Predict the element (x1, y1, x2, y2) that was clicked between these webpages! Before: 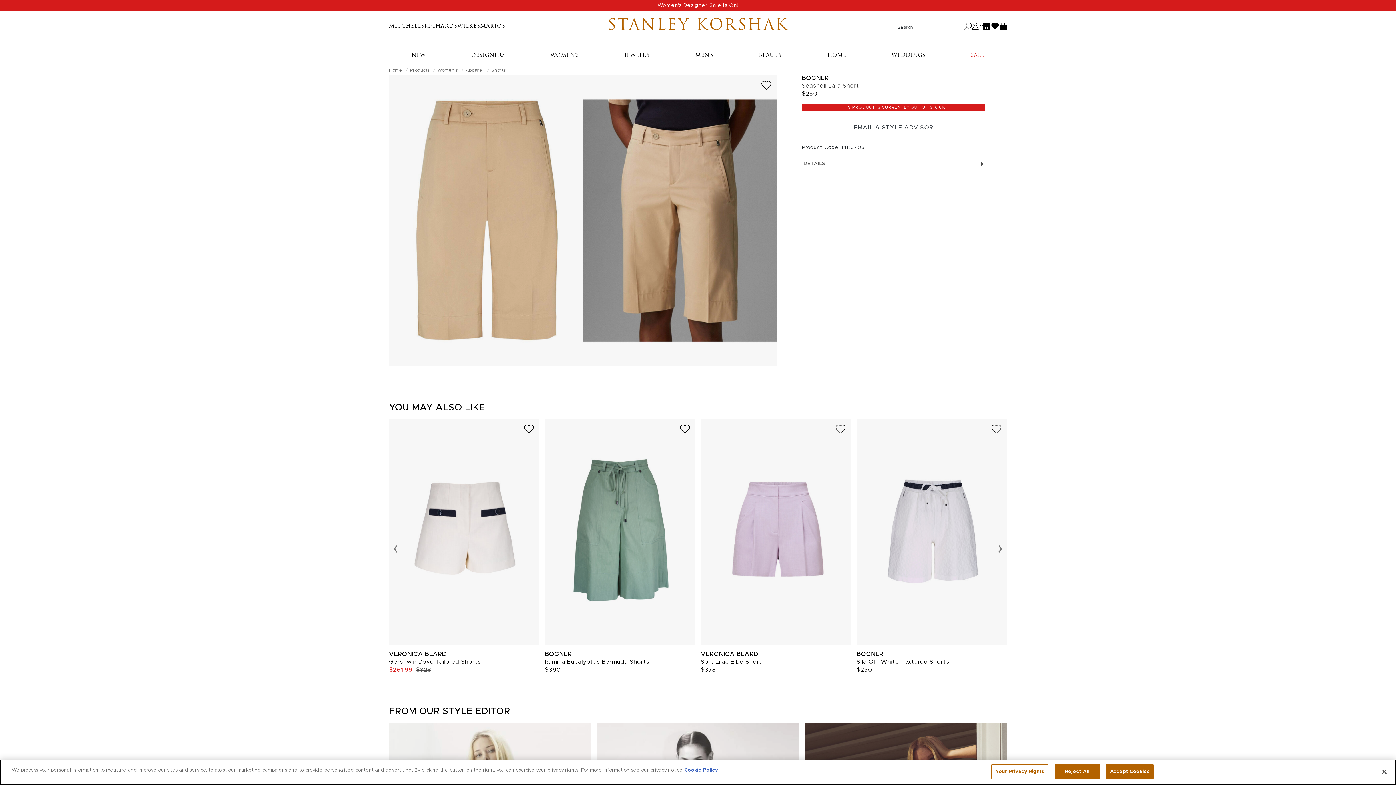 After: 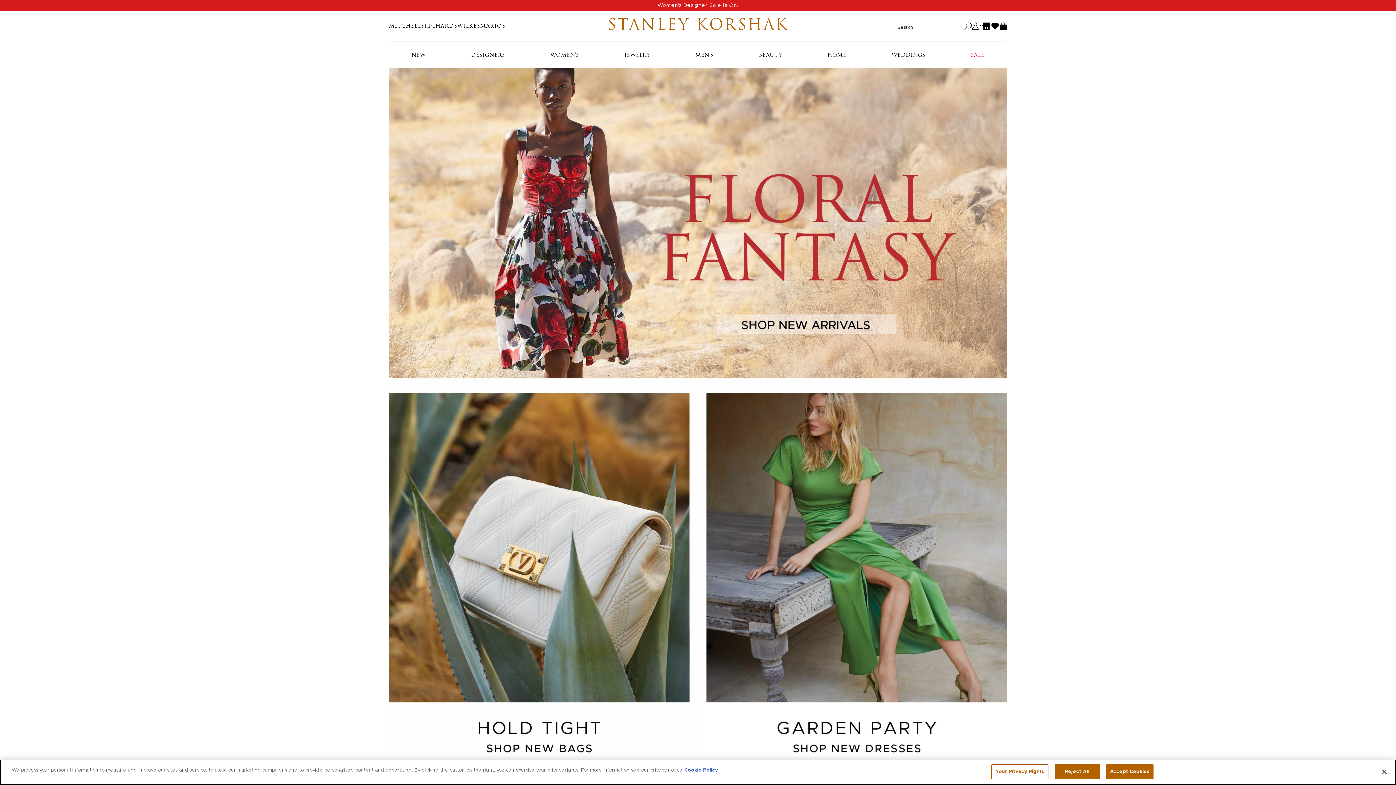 Action: bbox: (437, 68, 458, 72) label: Women's